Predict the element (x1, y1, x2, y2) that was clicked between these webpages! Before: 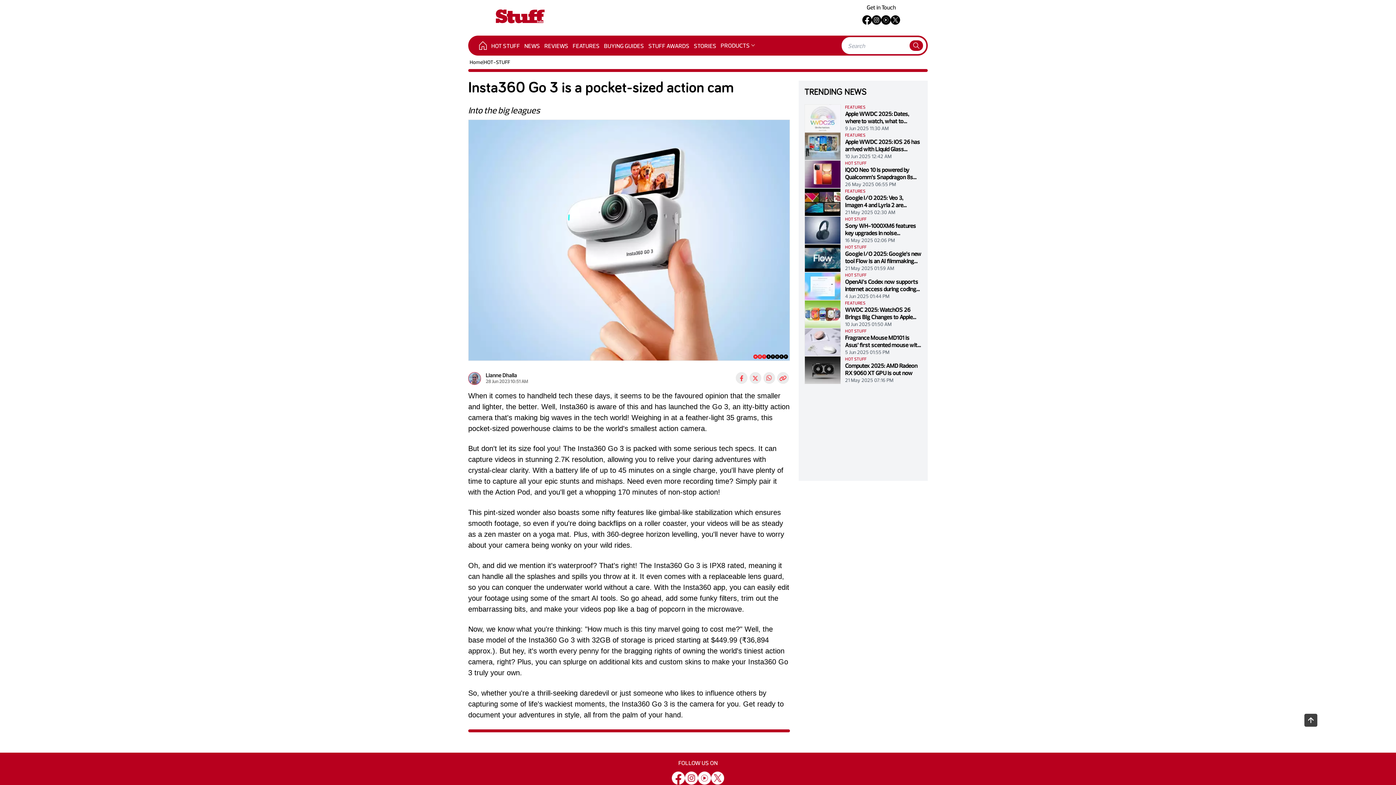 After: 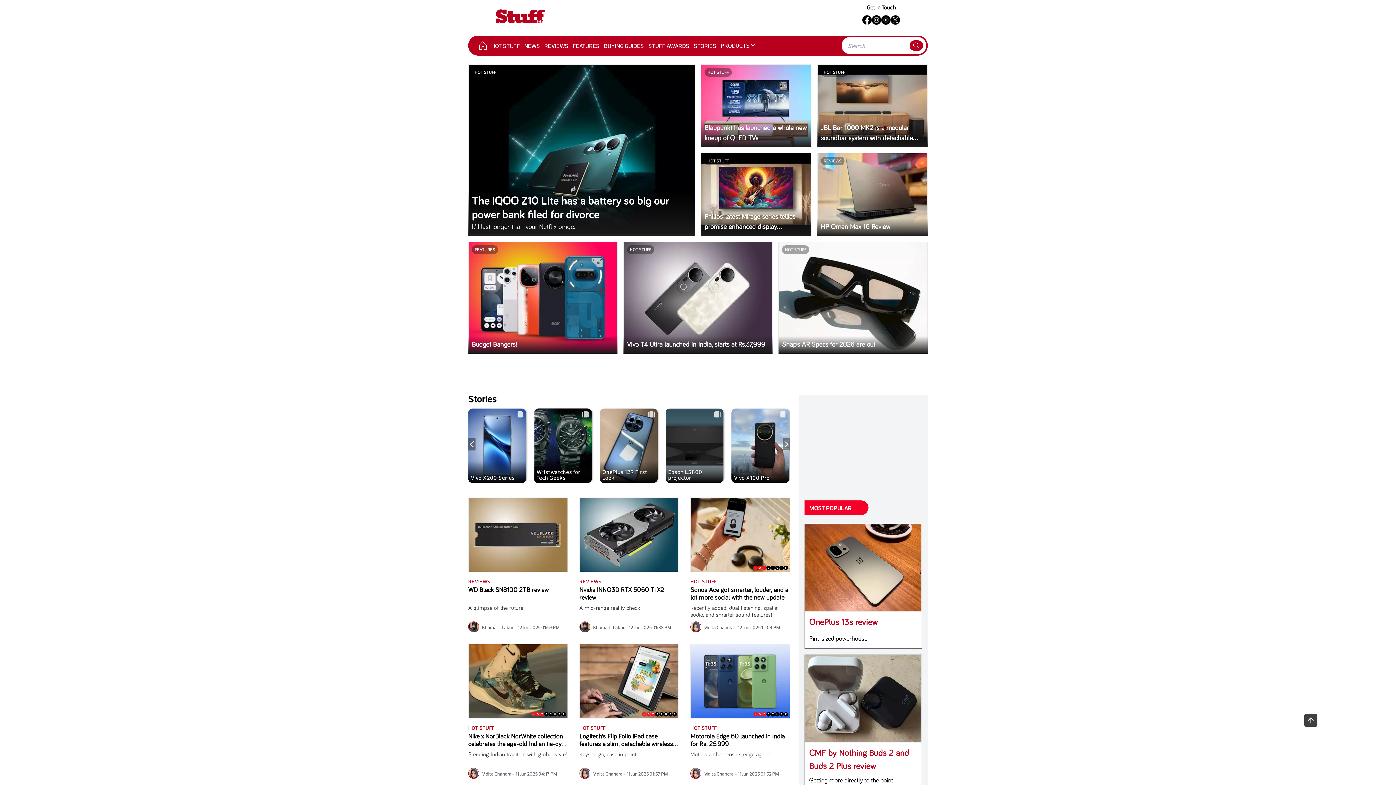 Action: bbox: (469, 58, 482, 65) label: Home